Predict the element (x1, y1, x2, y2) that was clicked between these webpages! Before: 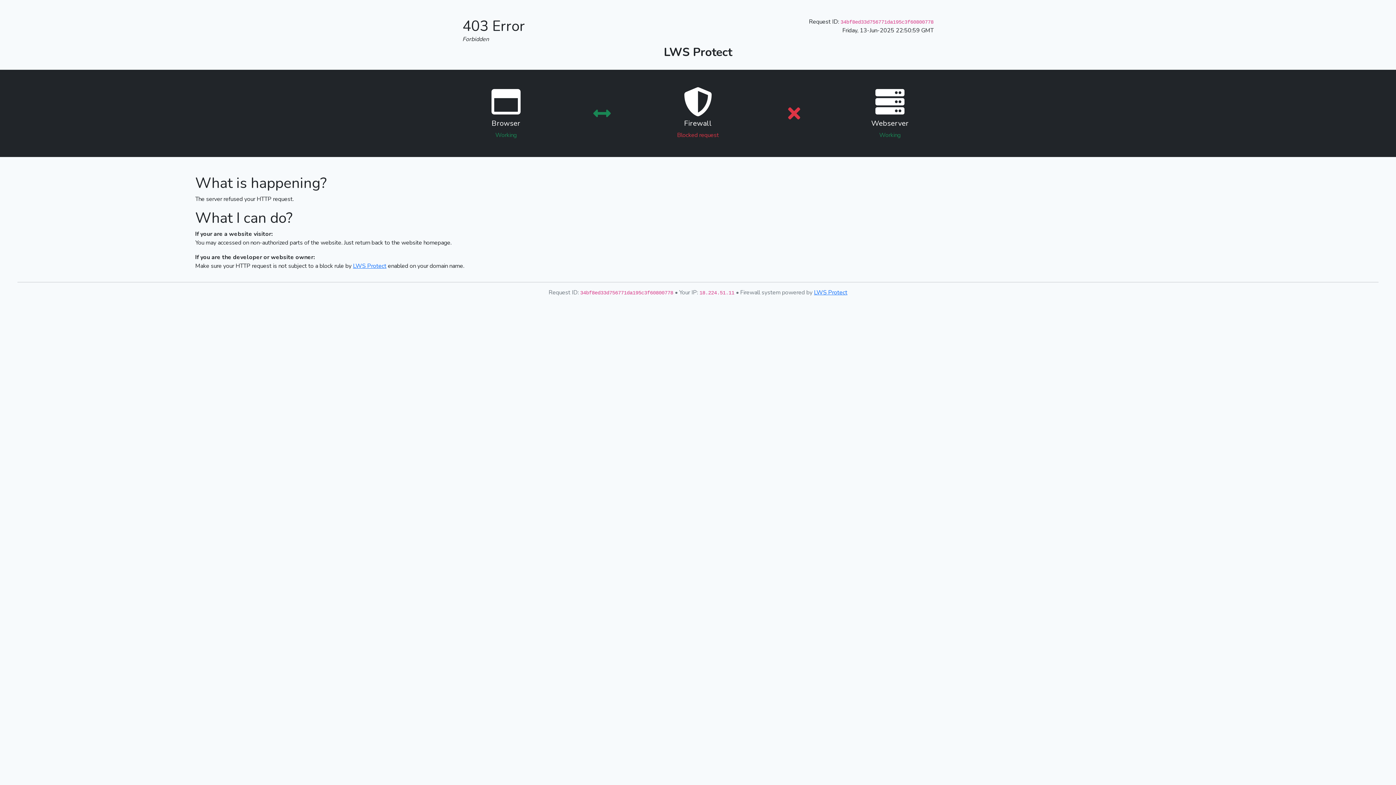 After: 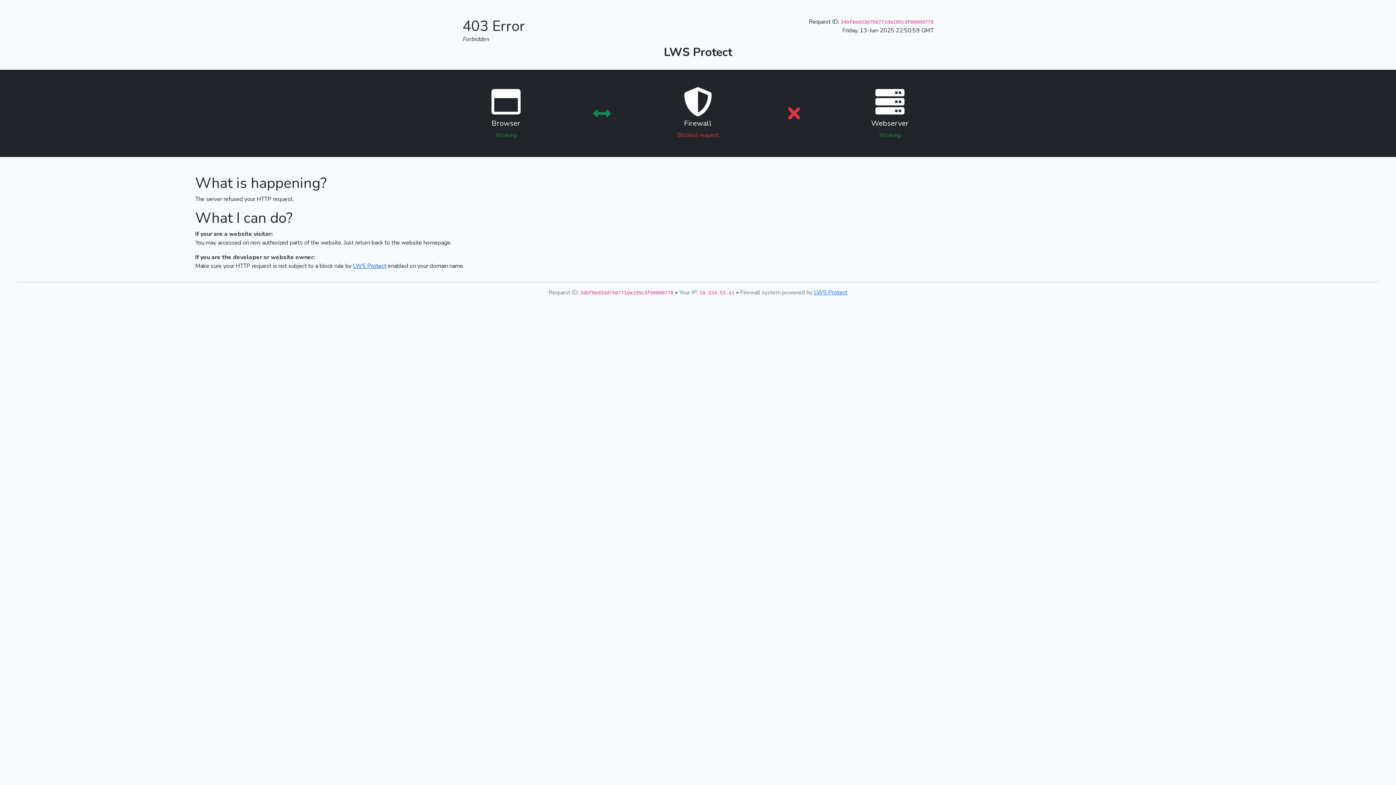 Action: label: LWS Protect bbox: (353, 262, 386, 270)